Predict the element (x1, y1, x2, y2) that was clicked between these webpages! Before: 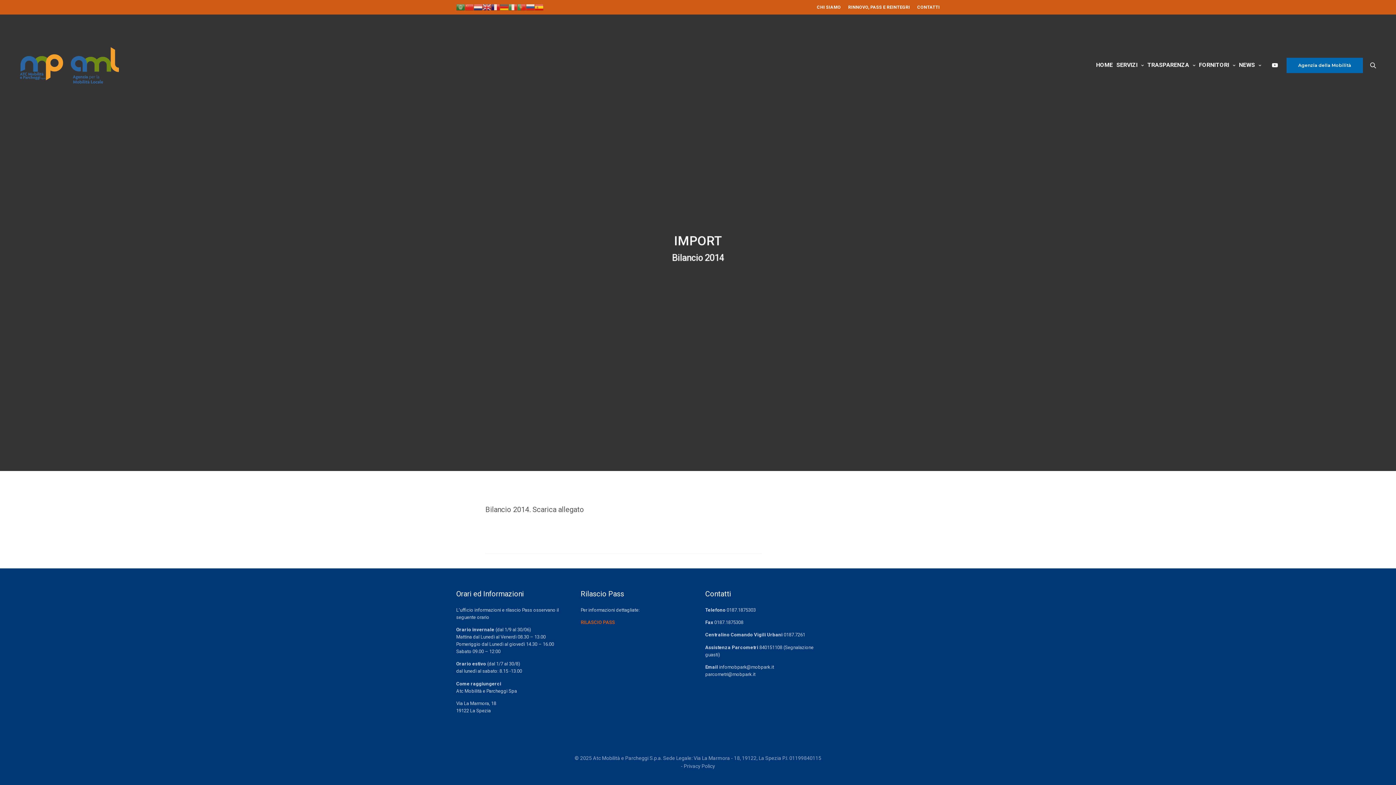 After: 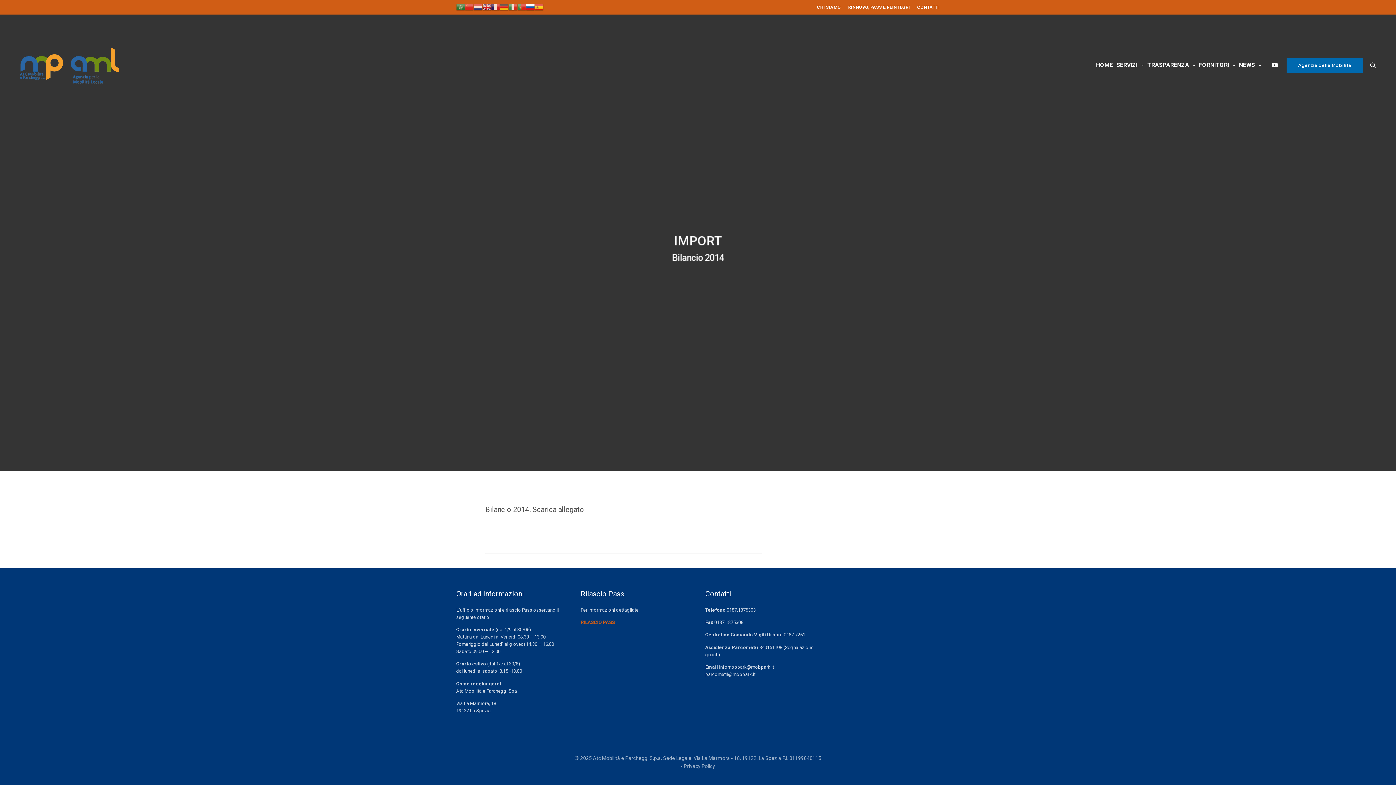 Action: bbox: (526, 4, 534, 9)